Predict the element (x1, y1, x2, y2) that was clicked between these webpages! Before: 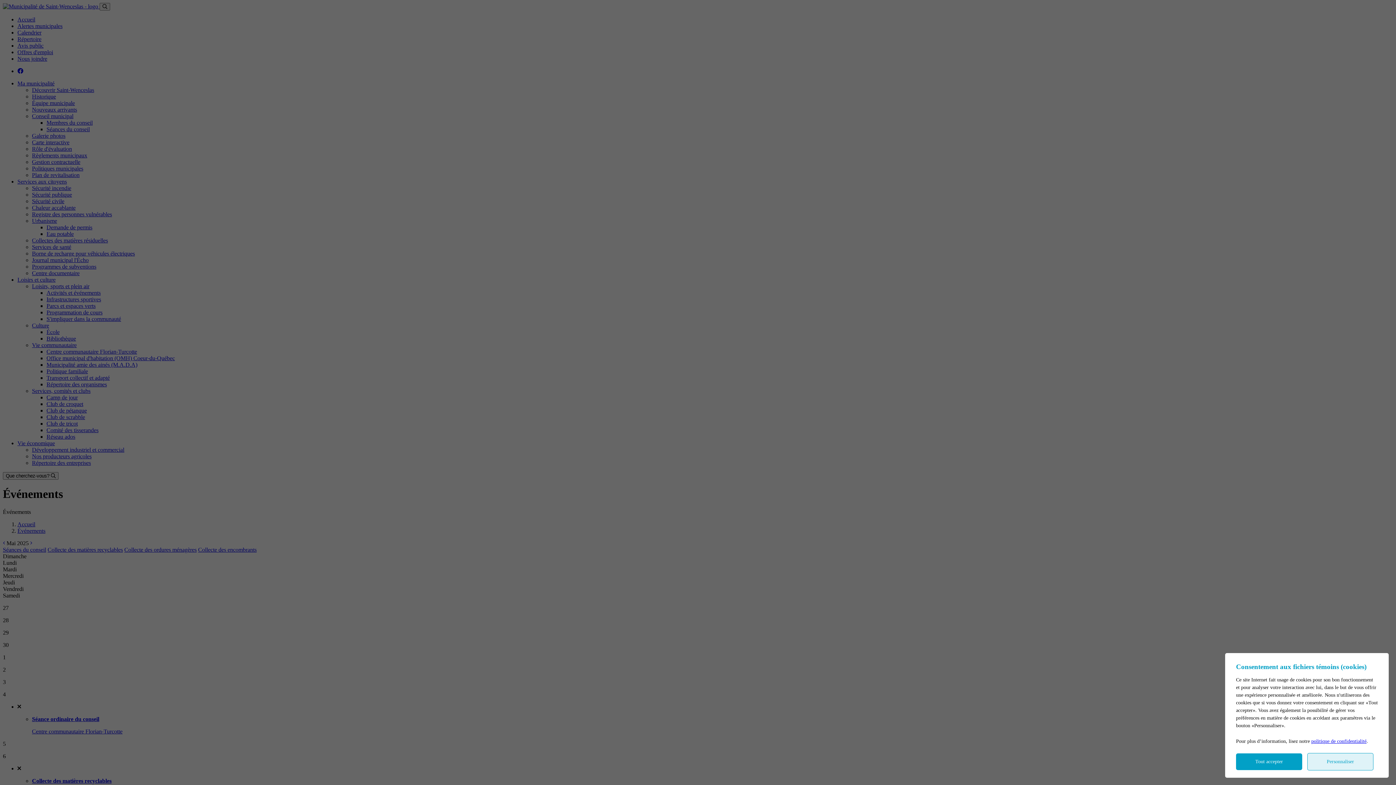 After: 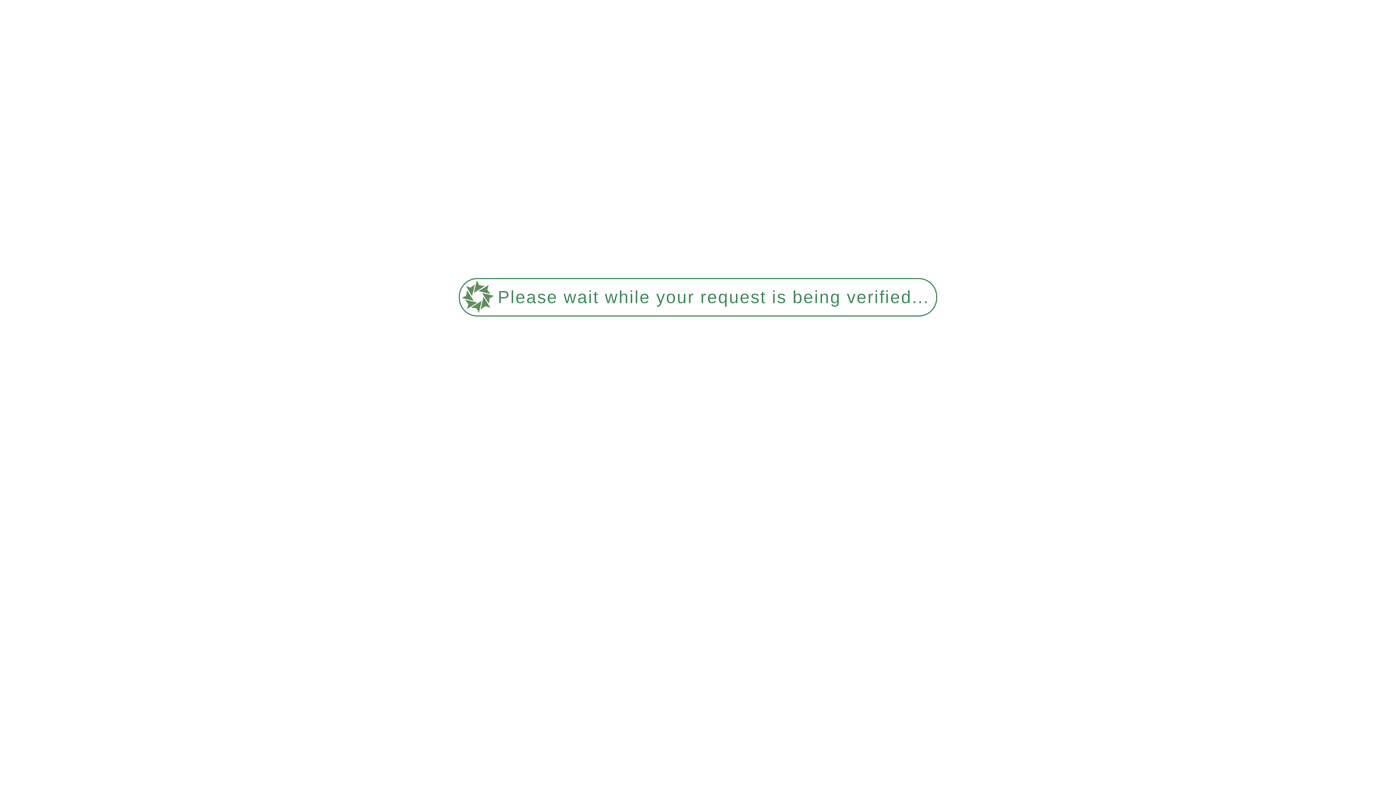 Action: label: politique de confidentialité bbox: (1311, 738, 1366, 744)